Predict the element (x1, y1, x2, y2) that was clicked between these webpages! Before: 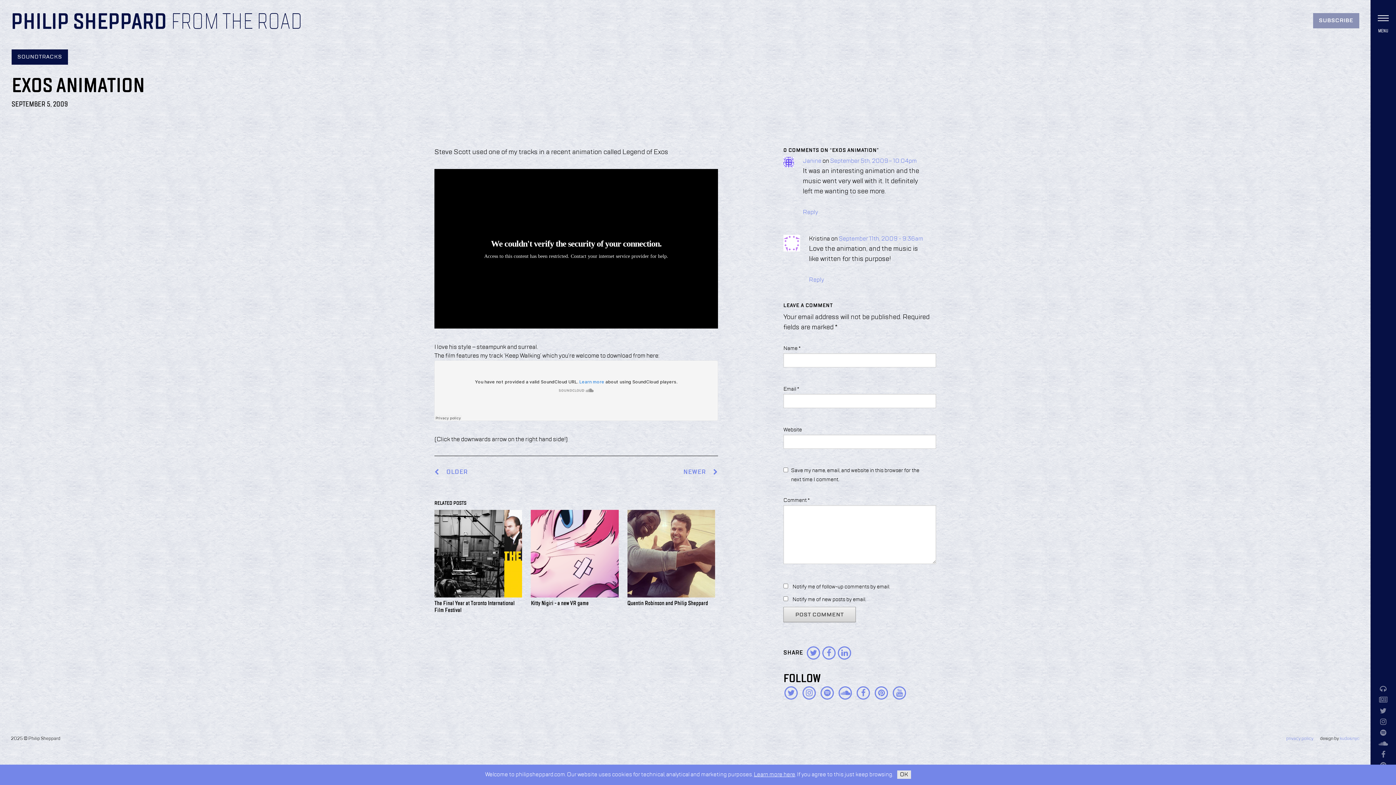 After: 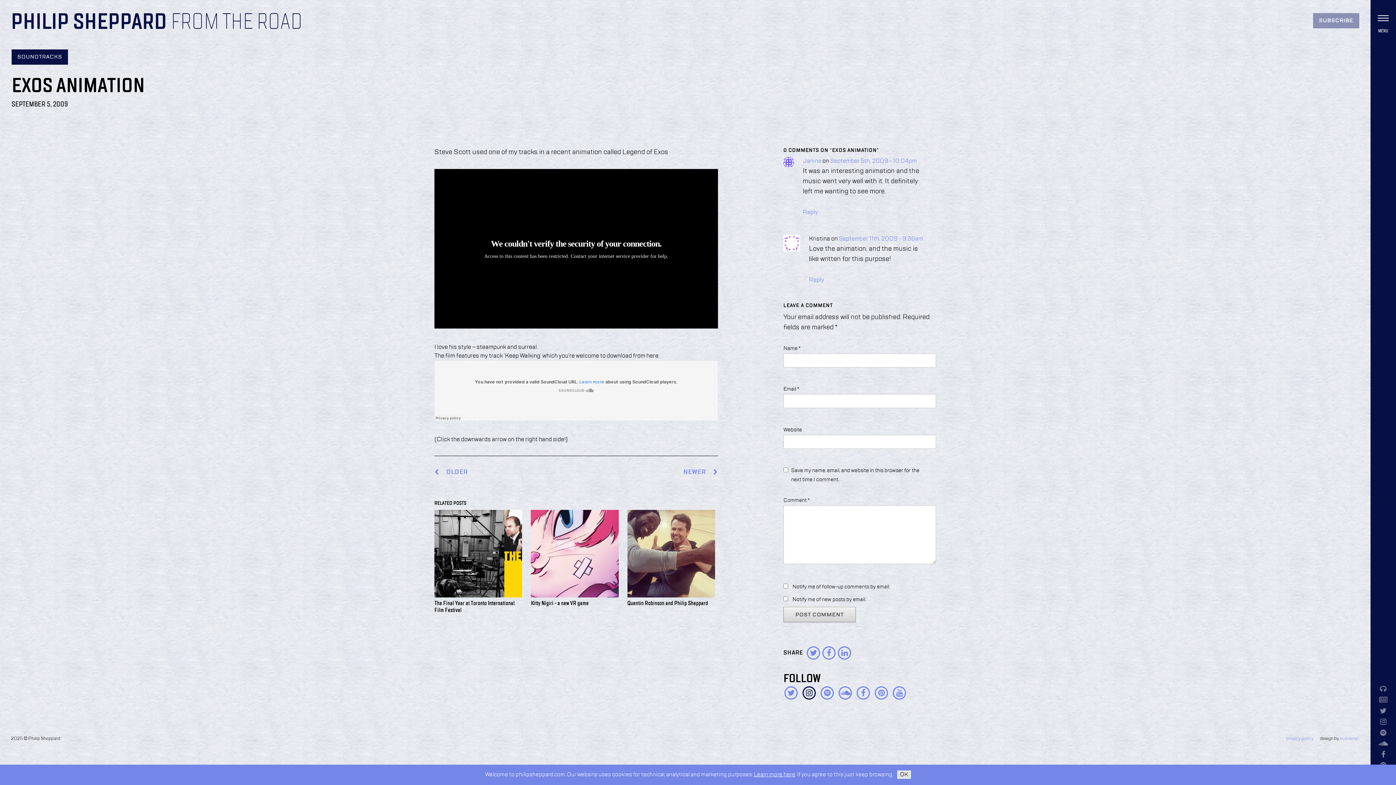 Action: bbox: (801, 690, 818, 696) label:  